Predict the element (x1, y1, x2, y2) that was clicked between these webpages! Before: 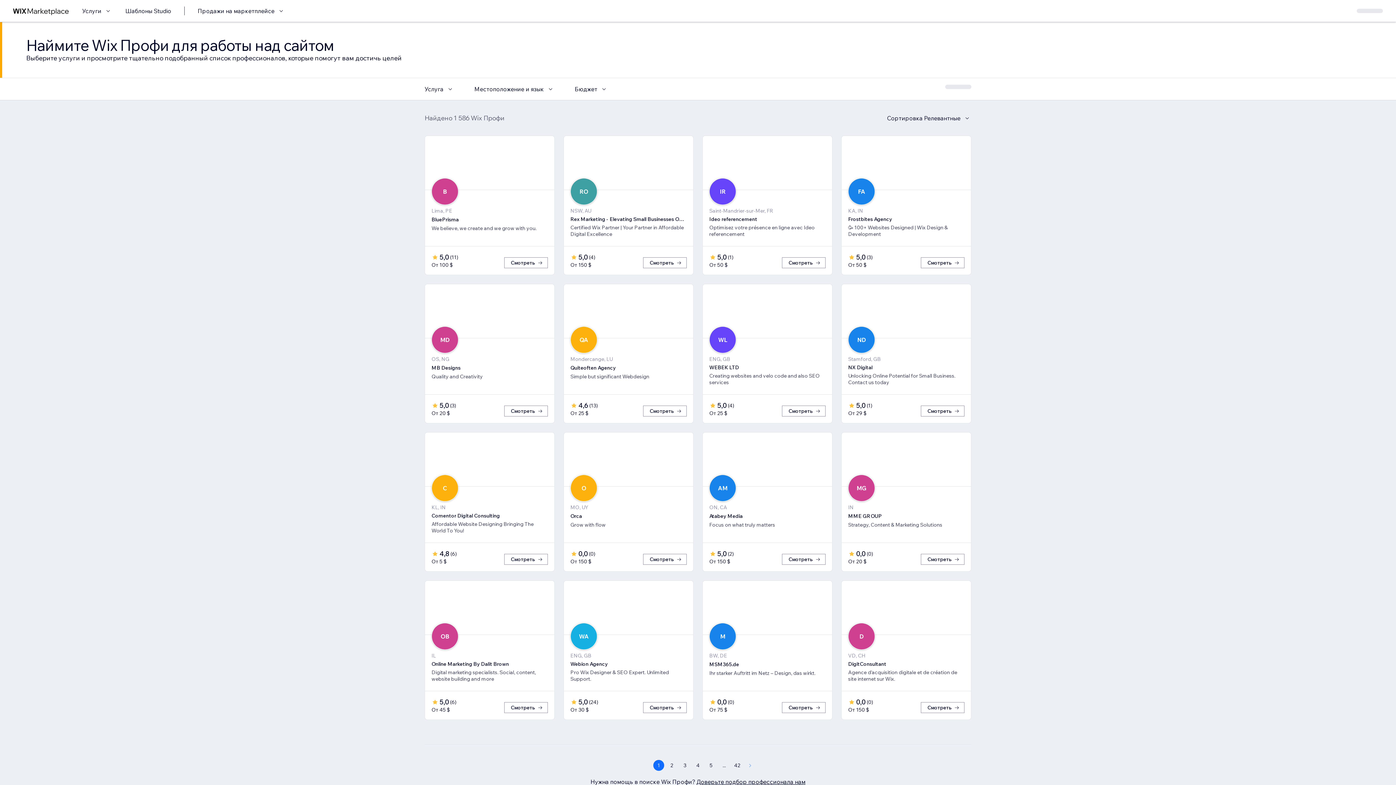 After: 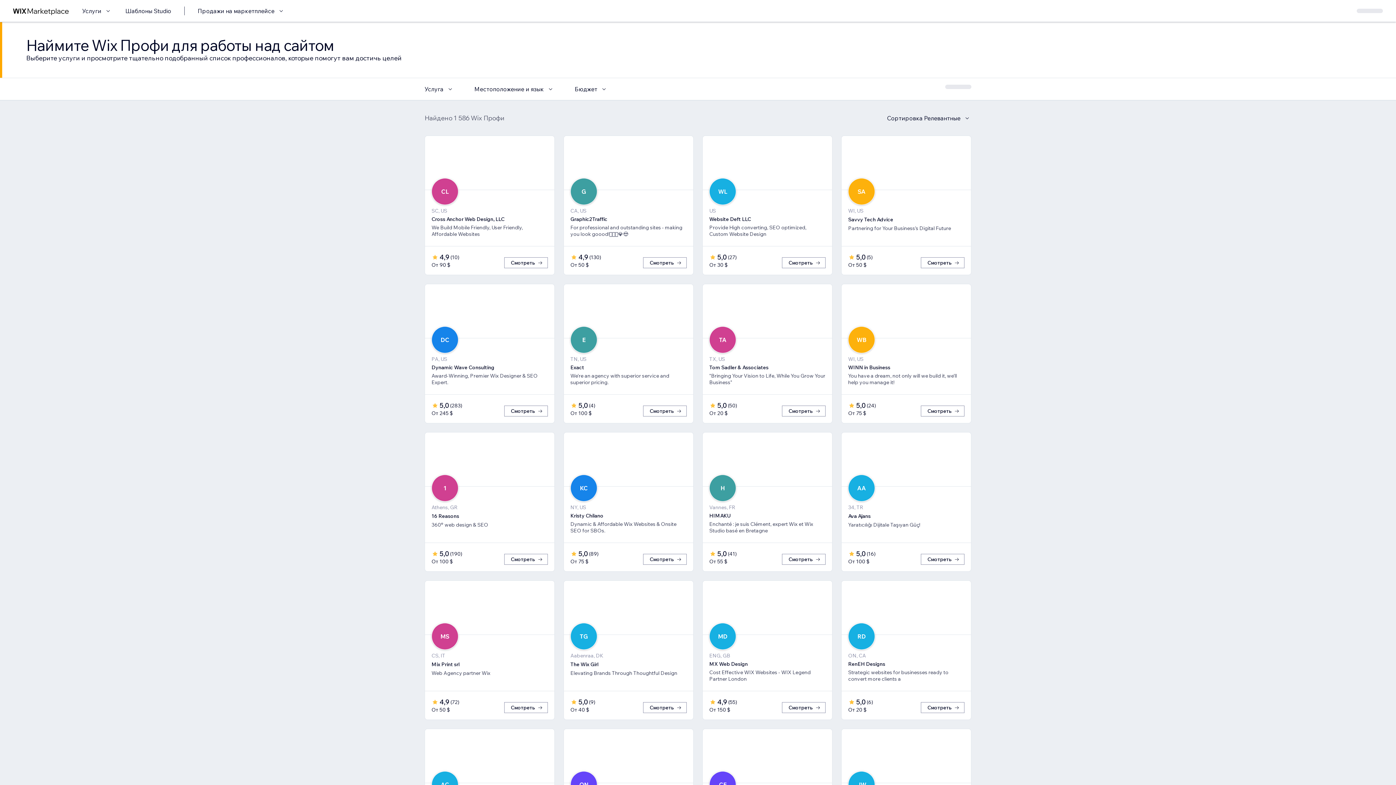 Action: bbox: (705, 760, 716, 771) label: Page 5